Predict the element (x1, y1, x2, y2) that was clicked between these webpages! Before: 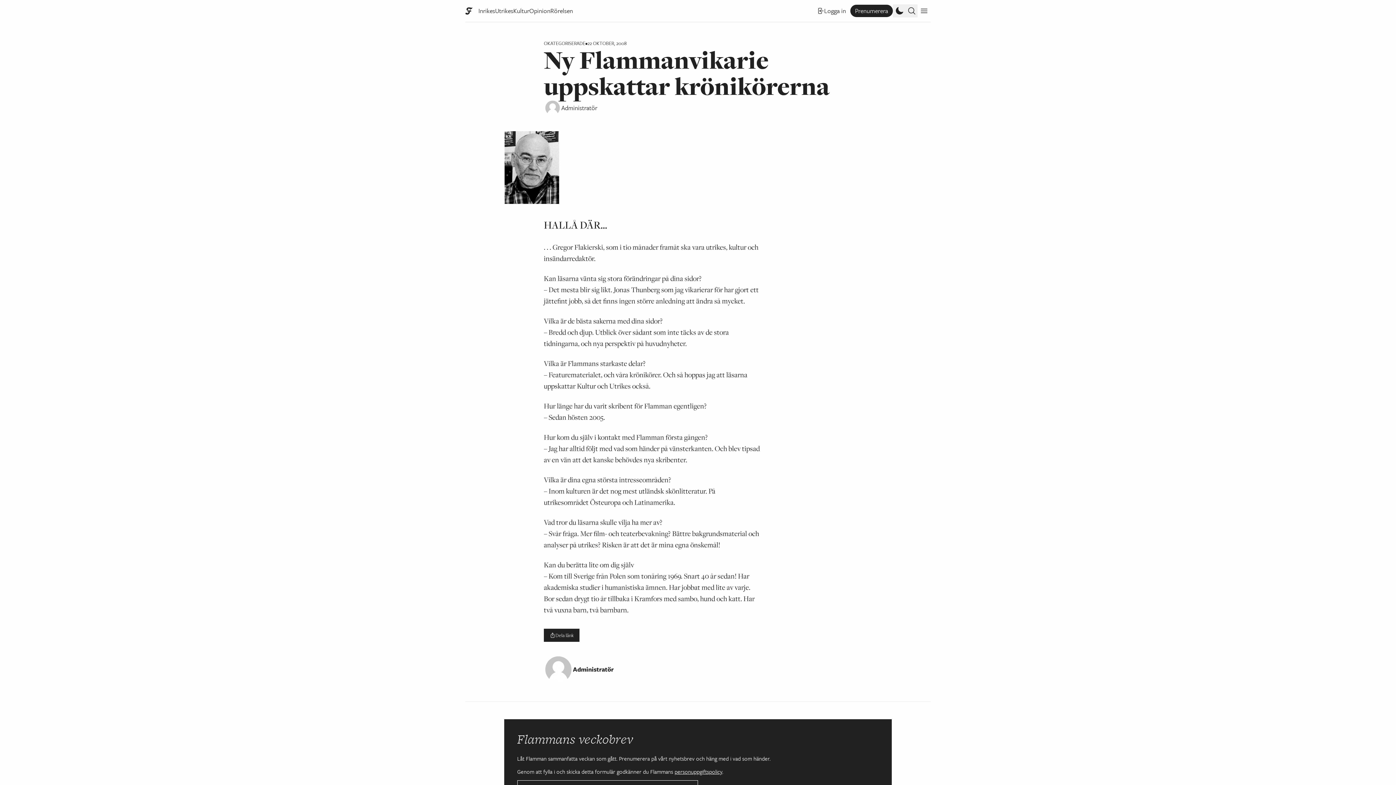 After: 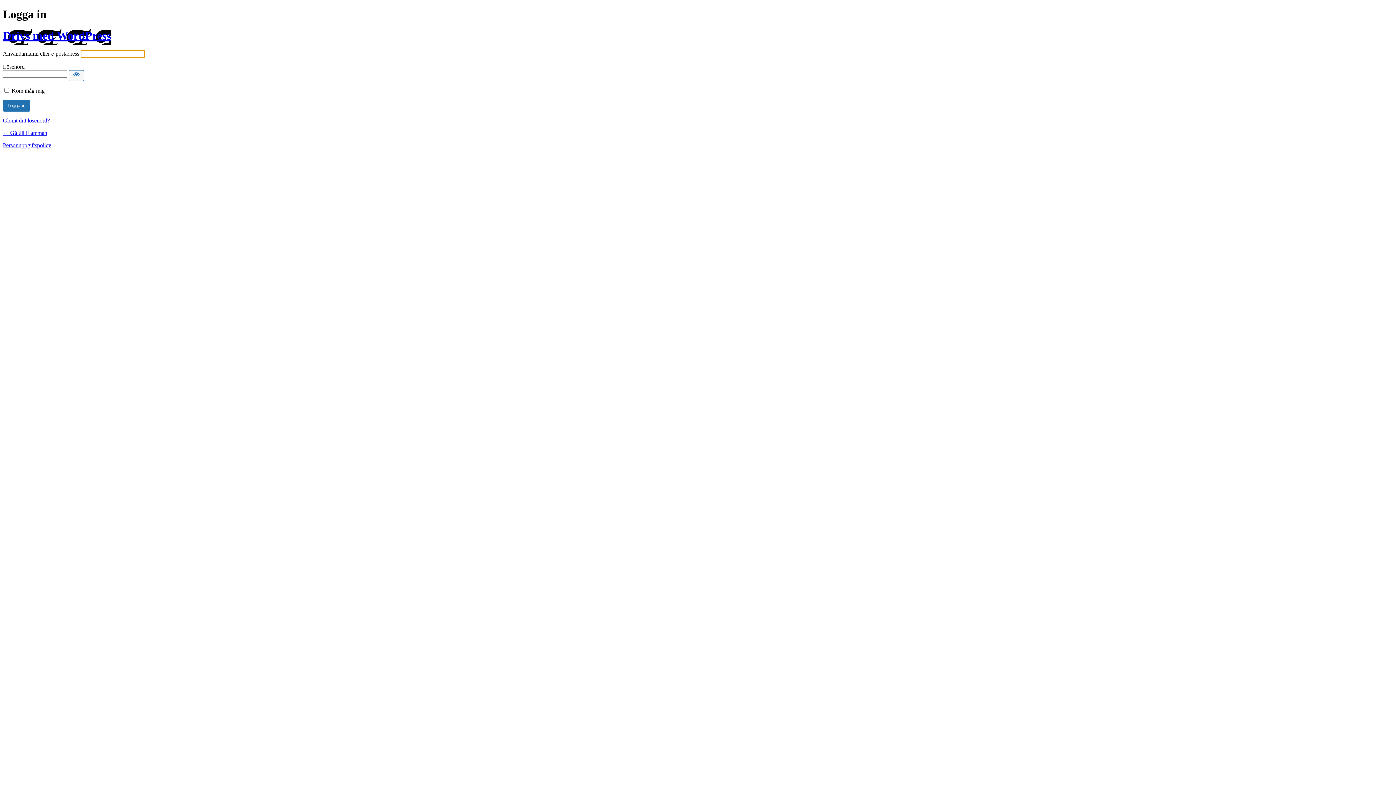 Action: label: Logga in bbox: (817, 5, 846, 16)